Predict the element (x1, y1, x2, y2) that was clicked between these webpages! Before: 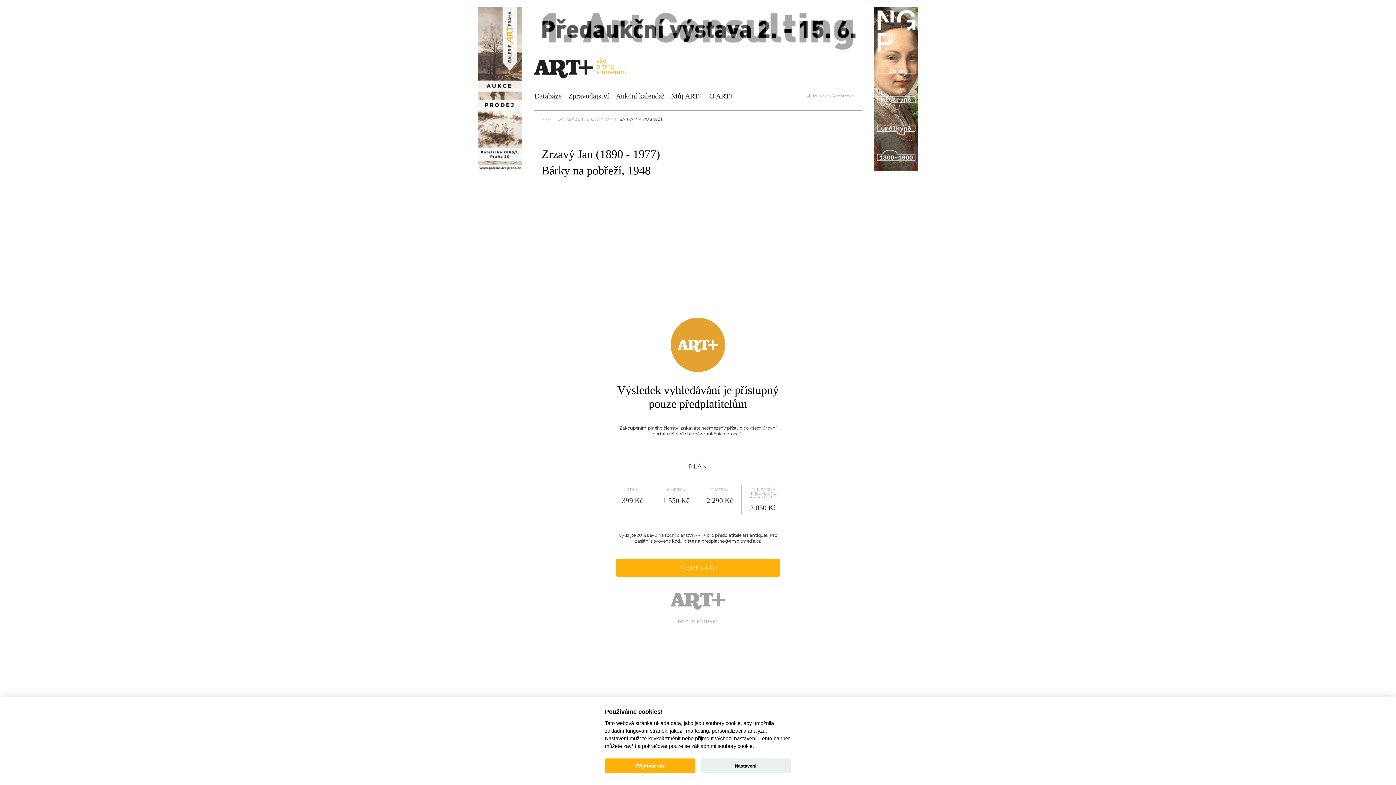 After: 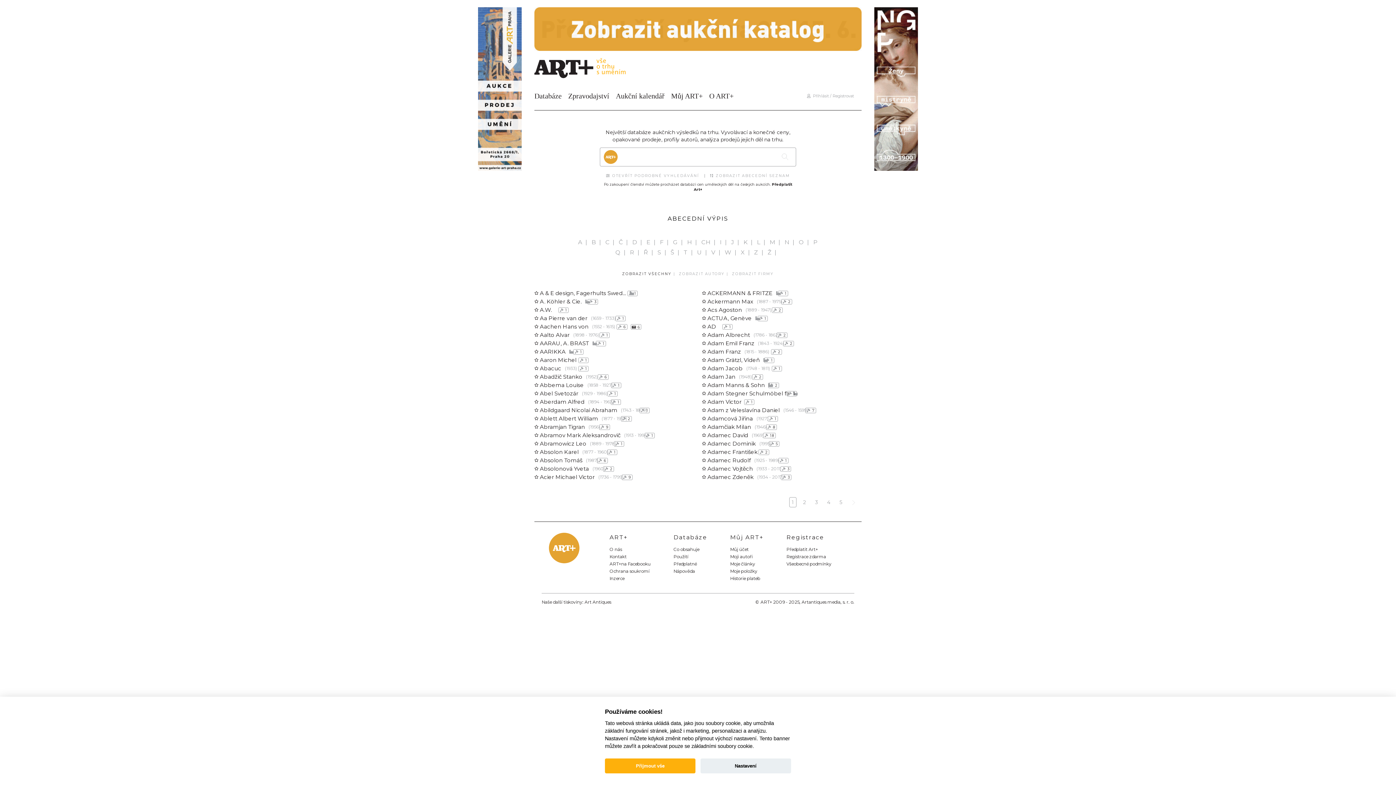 Action: bbox: (557, 117, 580, 121) label: DATABÁZE